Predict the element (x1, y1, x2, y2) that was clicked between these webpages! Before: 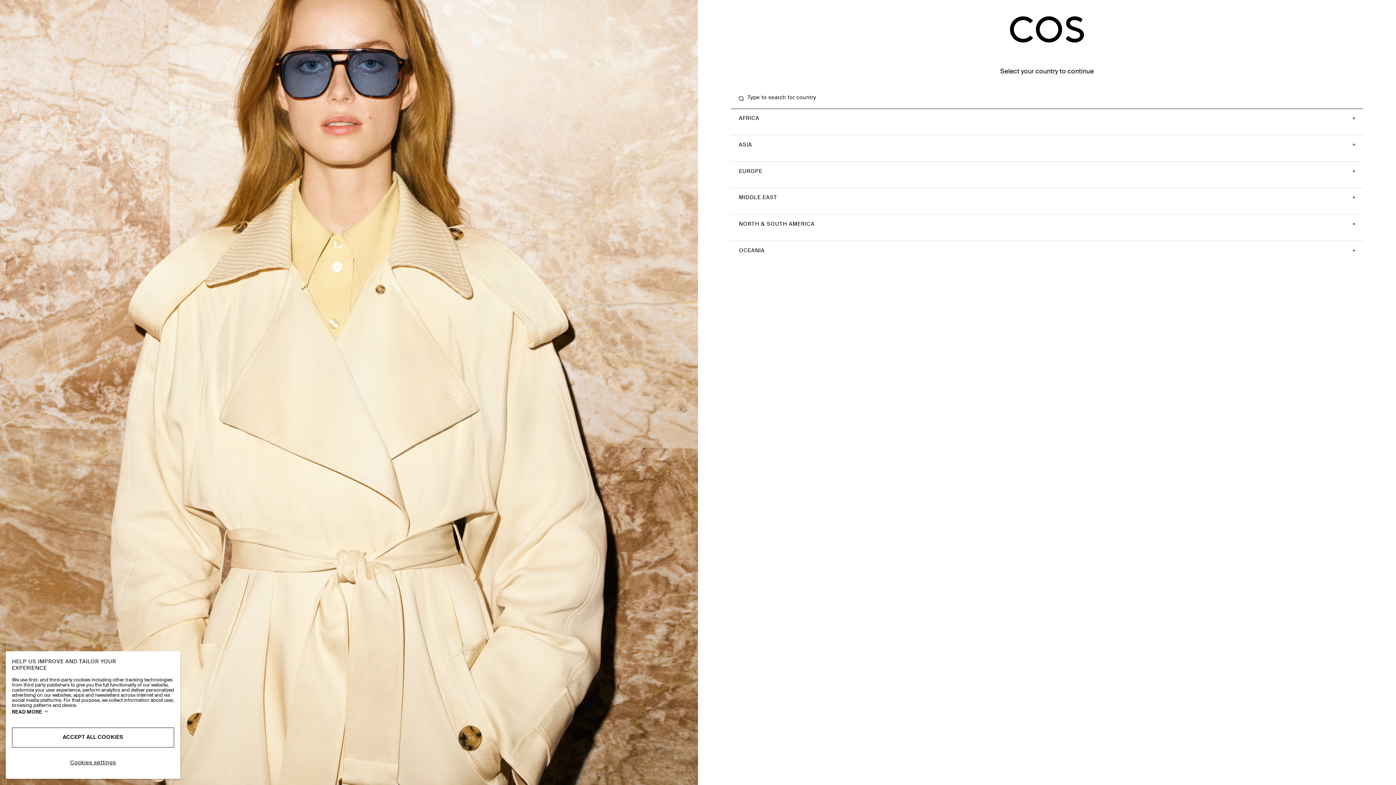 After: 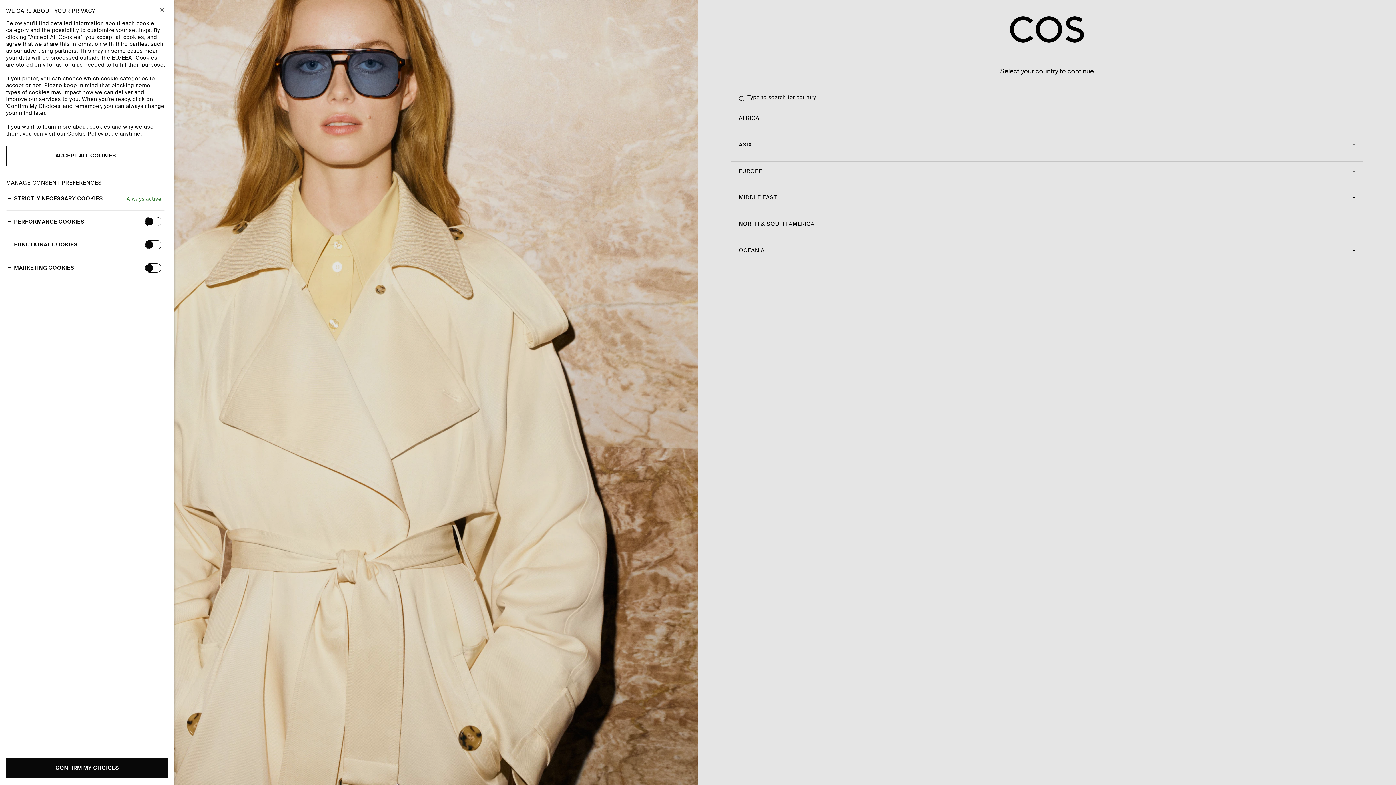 Action: bbox: (11, 754, 174, 773) label: Cookies settings